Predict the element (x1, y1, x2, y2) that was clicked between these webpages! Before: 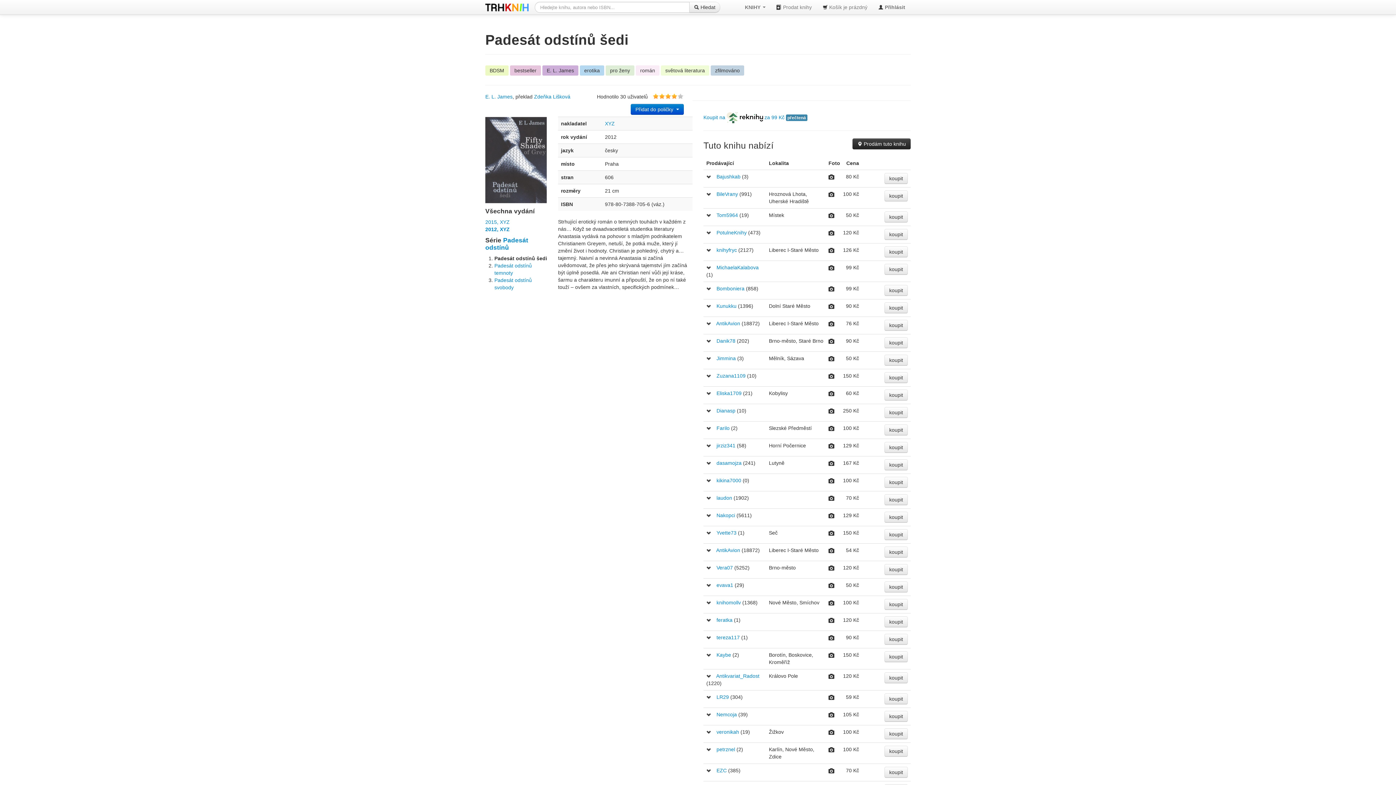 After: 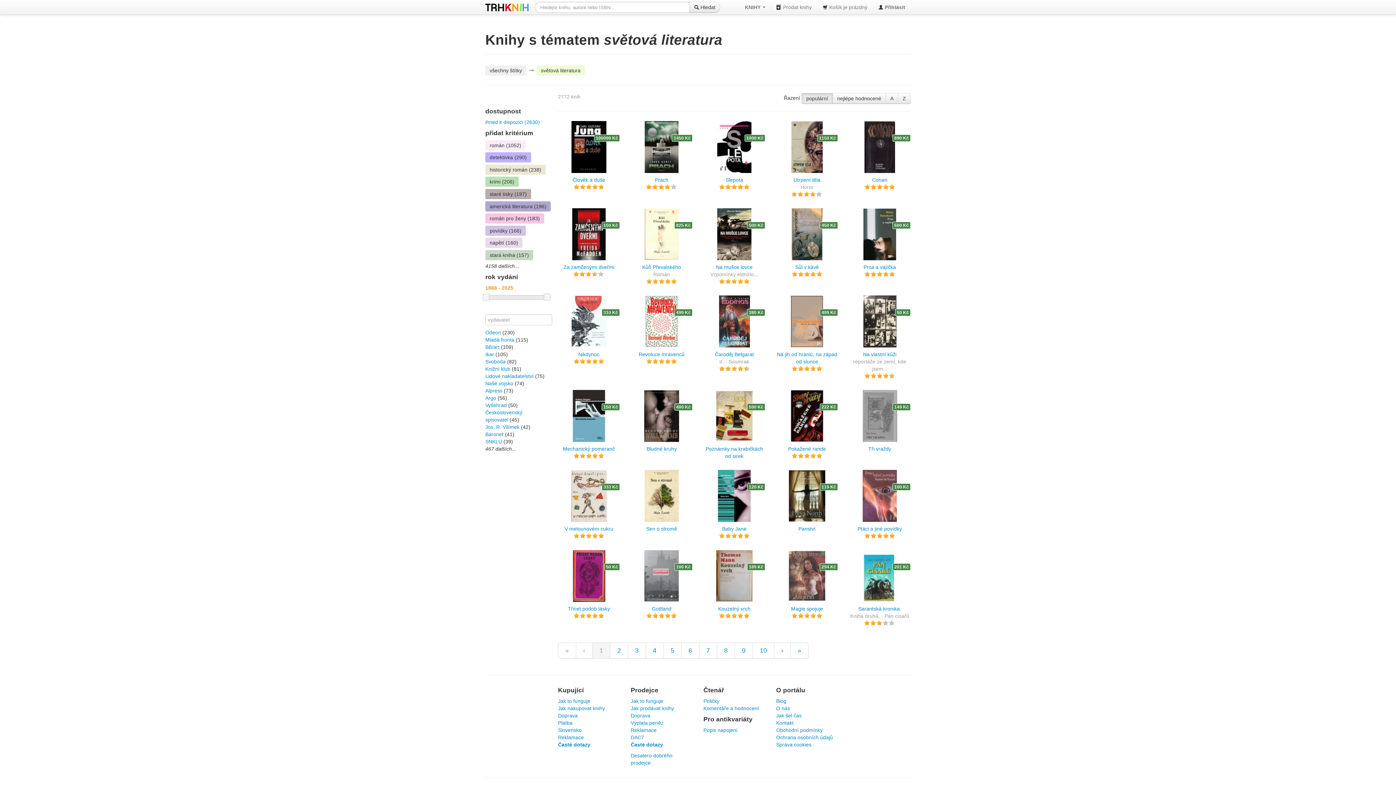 Action: bbox: (661, 65, 709, 75) label: světová literatura